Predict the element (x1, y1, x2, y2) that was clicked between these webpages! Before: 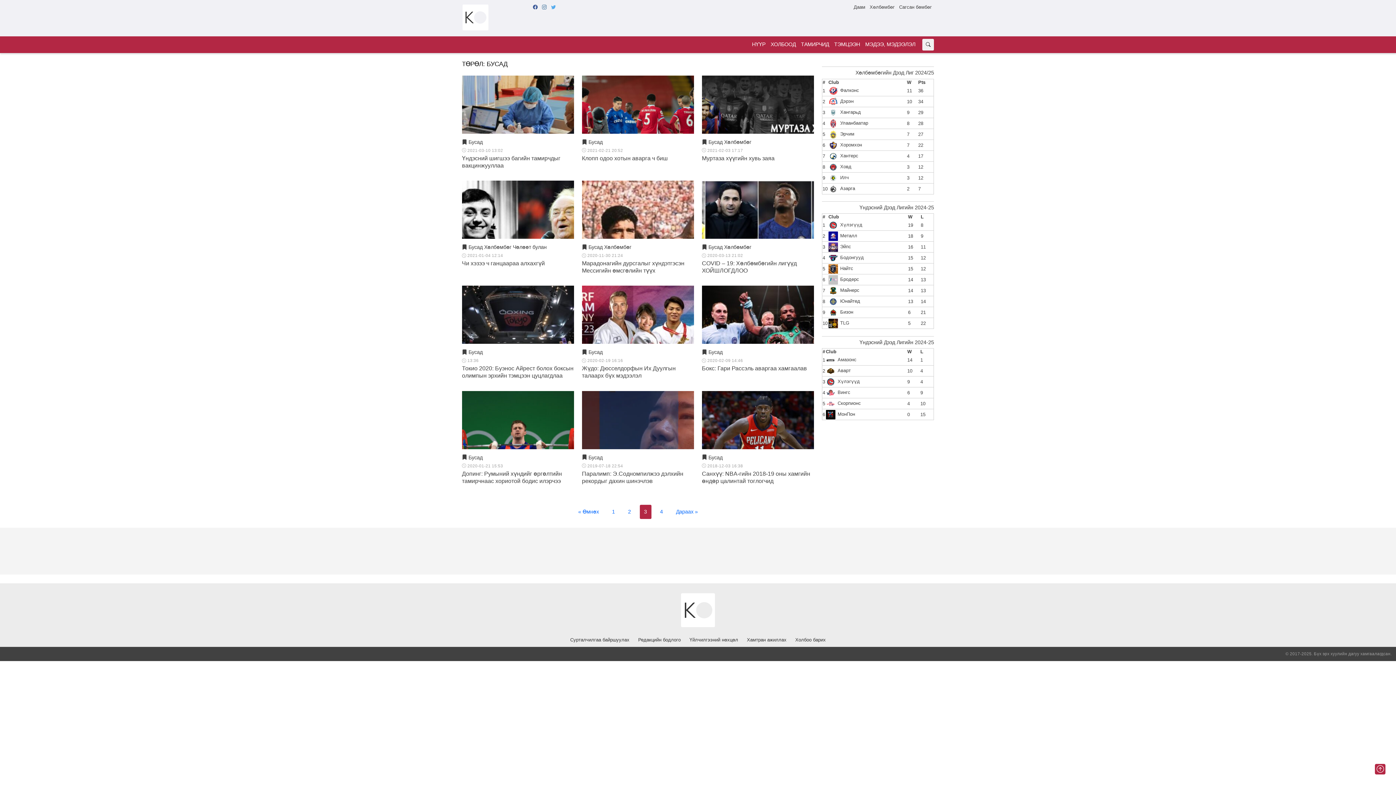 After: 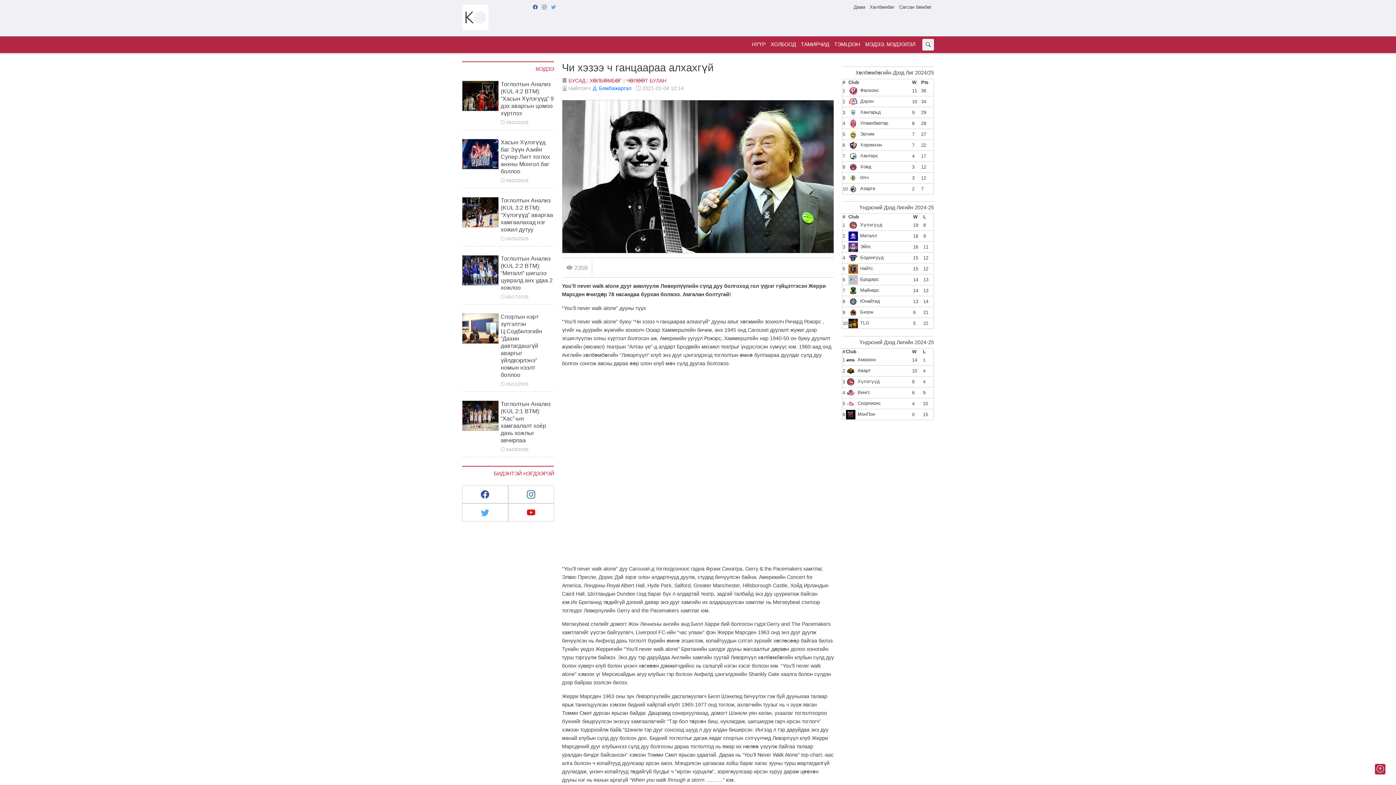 Action: bbox: (462, 260, 545, 266) label: Чи хэзээ ч ганцаараа алхахгүй